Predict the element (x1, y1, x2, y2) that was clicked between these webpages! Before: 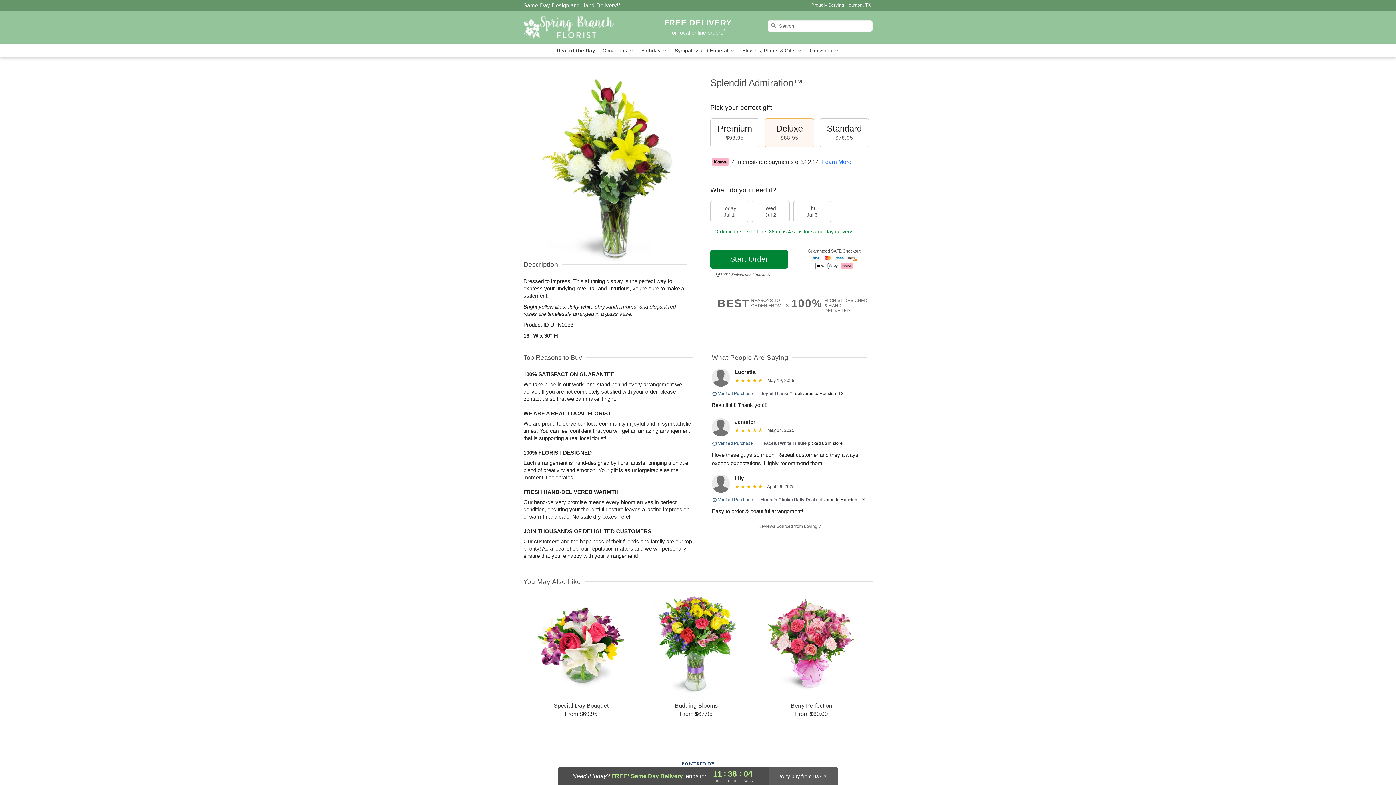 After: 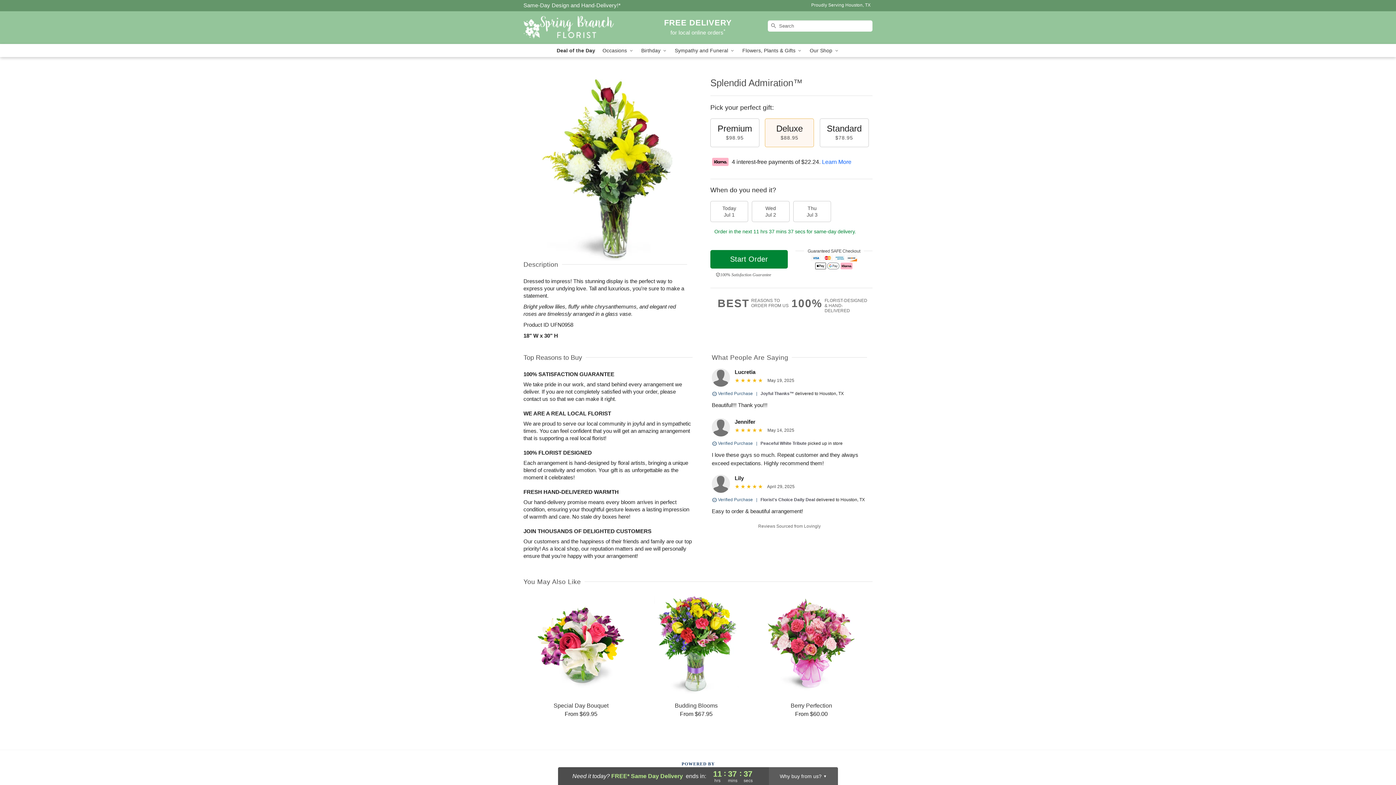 Action: bbox: (523, 2, 620, 8) label: Delivery Policy